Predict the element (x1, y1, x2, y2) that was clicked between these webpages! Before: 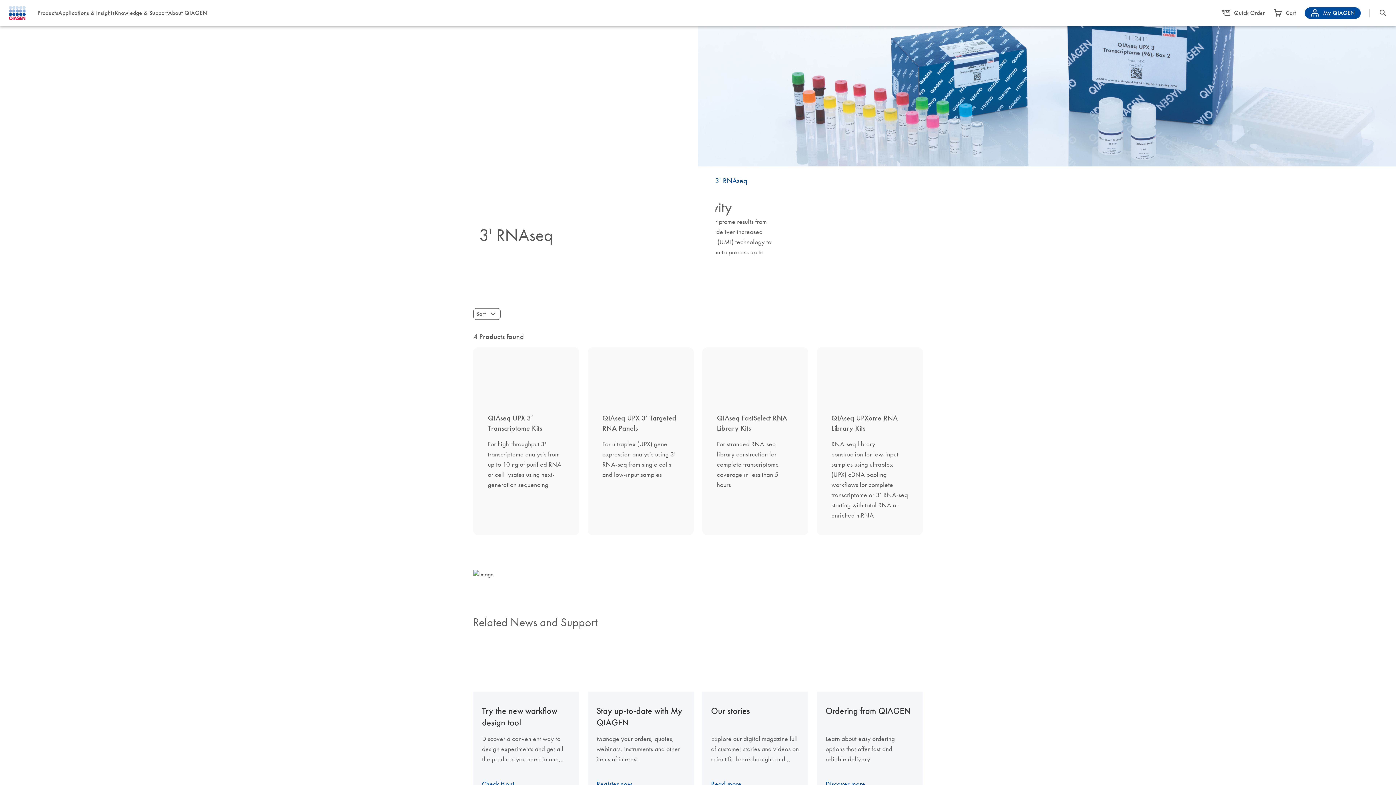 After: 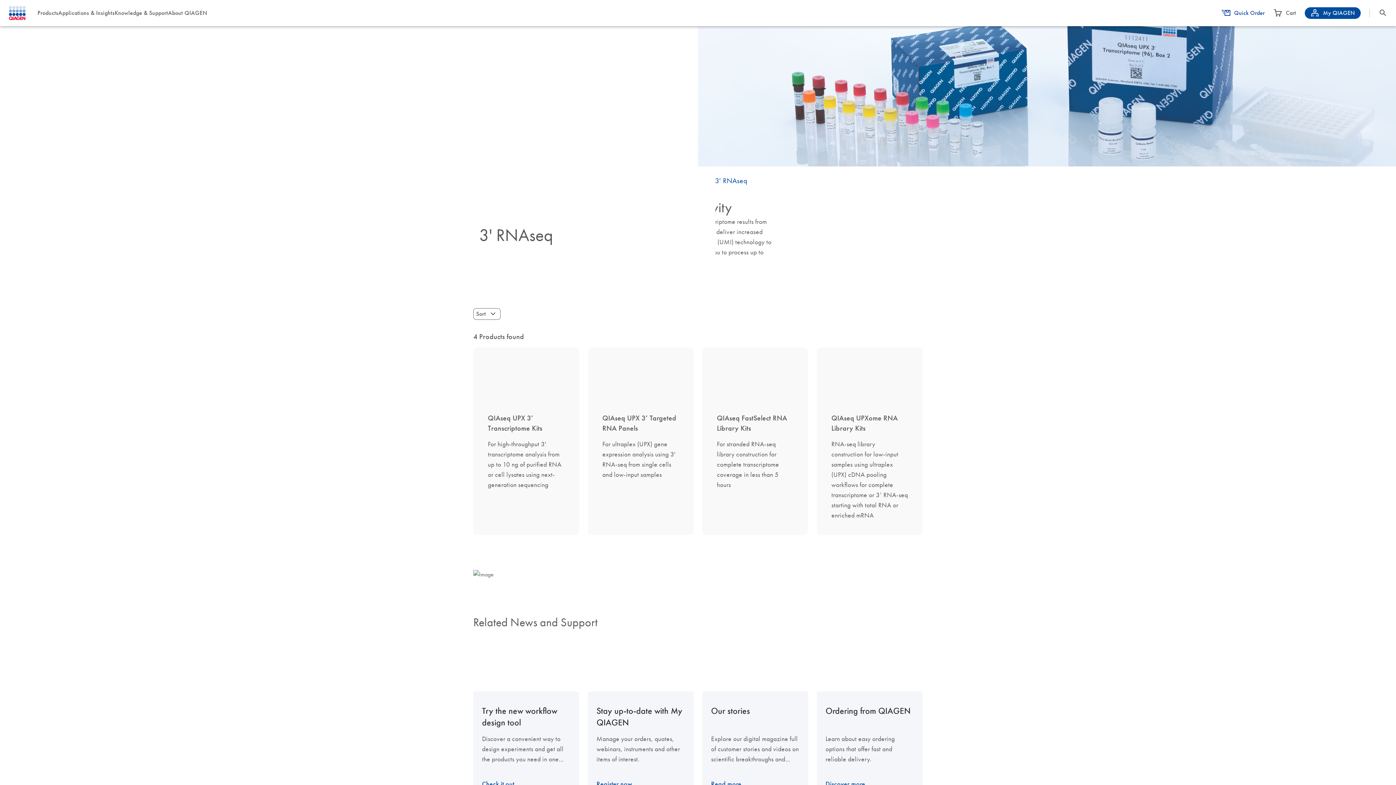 Action: bbox: (1221, 8, 1265, 17) label: Quick Order